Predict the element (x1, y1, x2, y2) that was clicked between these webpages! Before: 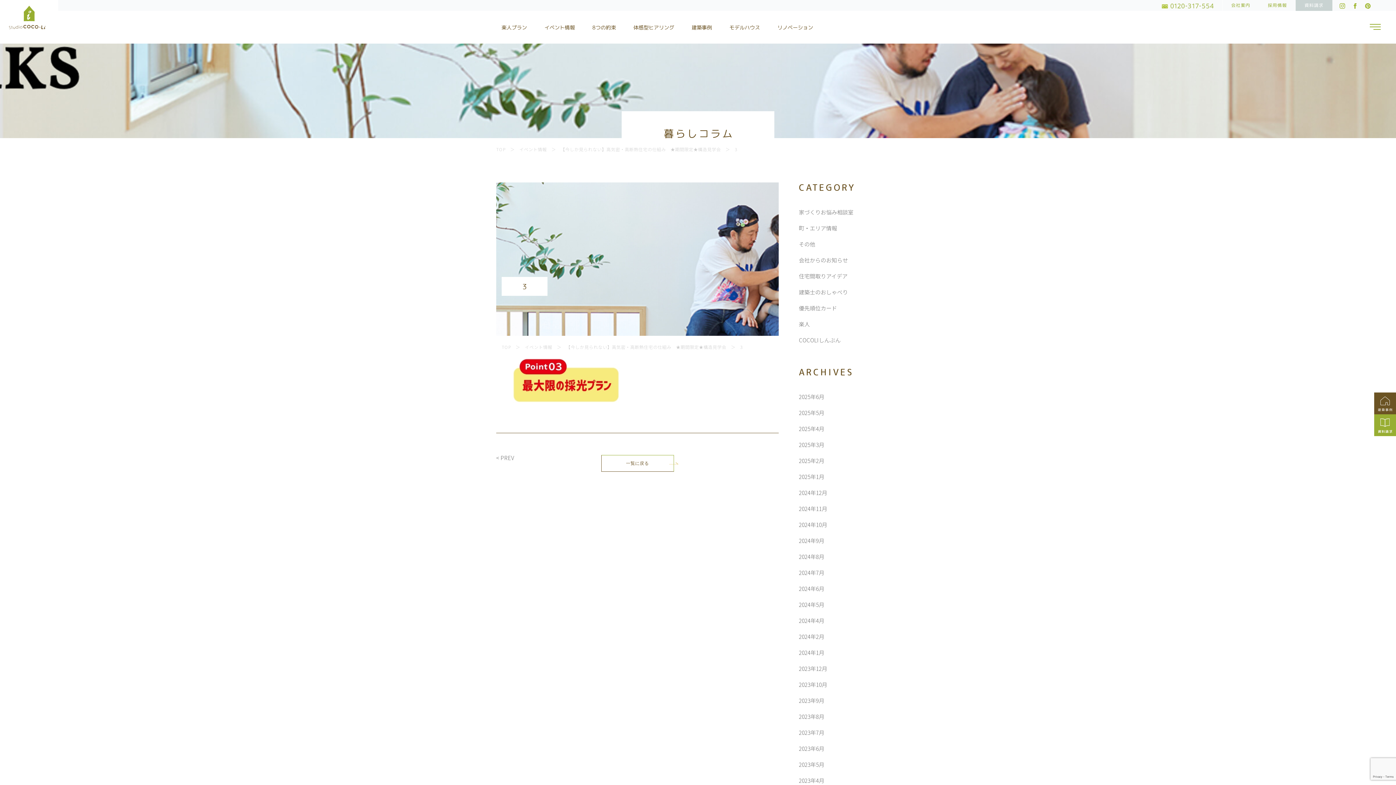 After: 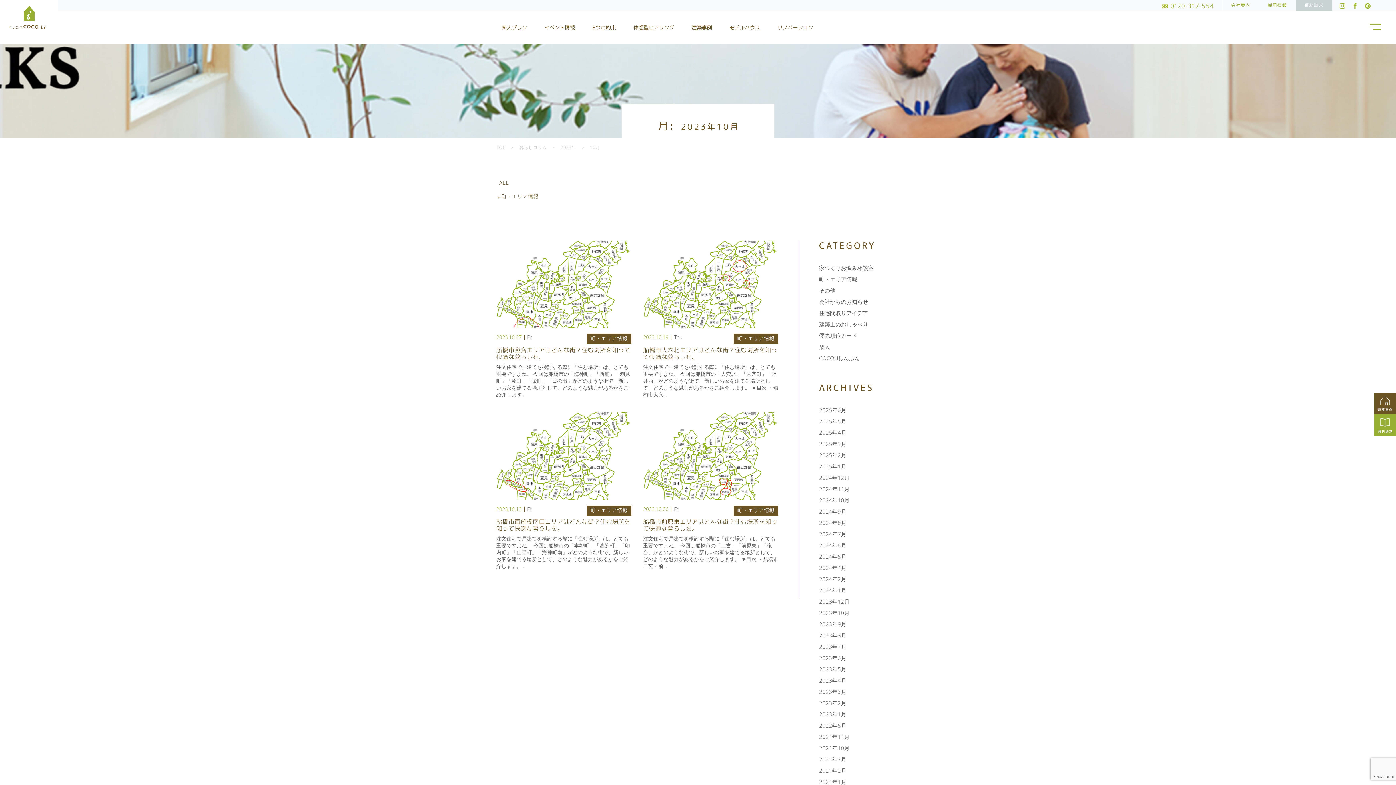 Action: label: 2023年10月 bbox: (799, 681, 827, 688)